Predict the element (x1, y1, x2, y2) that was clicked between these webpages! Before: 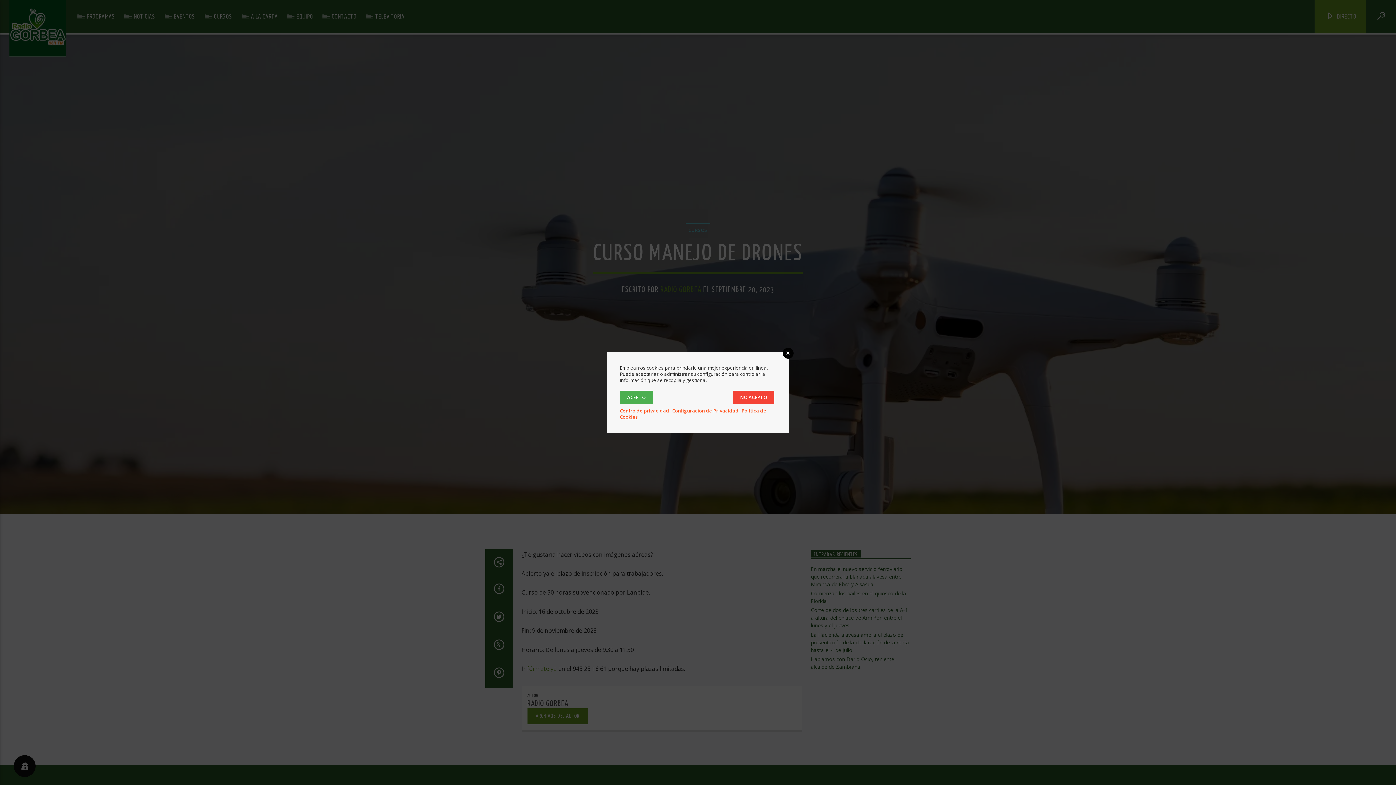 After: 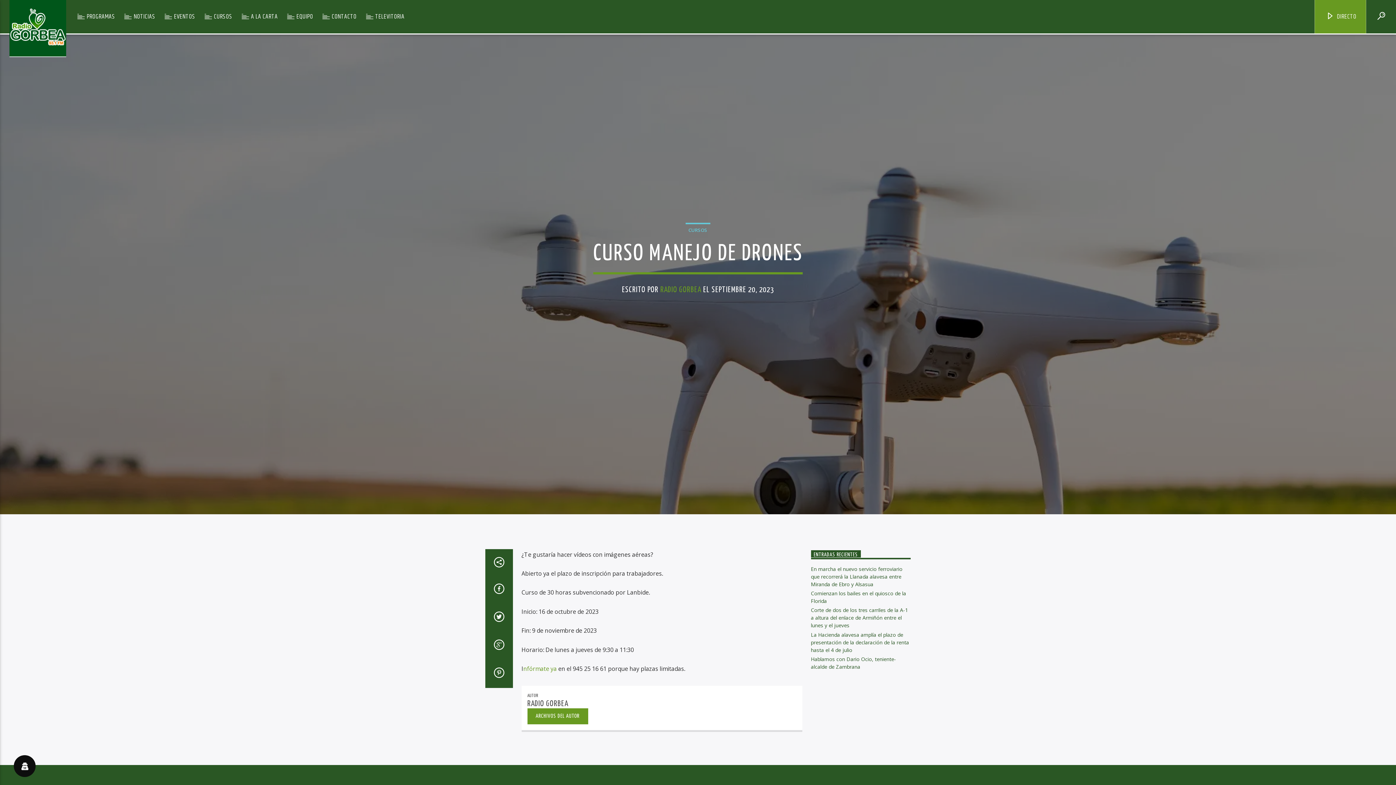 Action: label: NO ACEPTO bbox: (733, 390, 774, 404)